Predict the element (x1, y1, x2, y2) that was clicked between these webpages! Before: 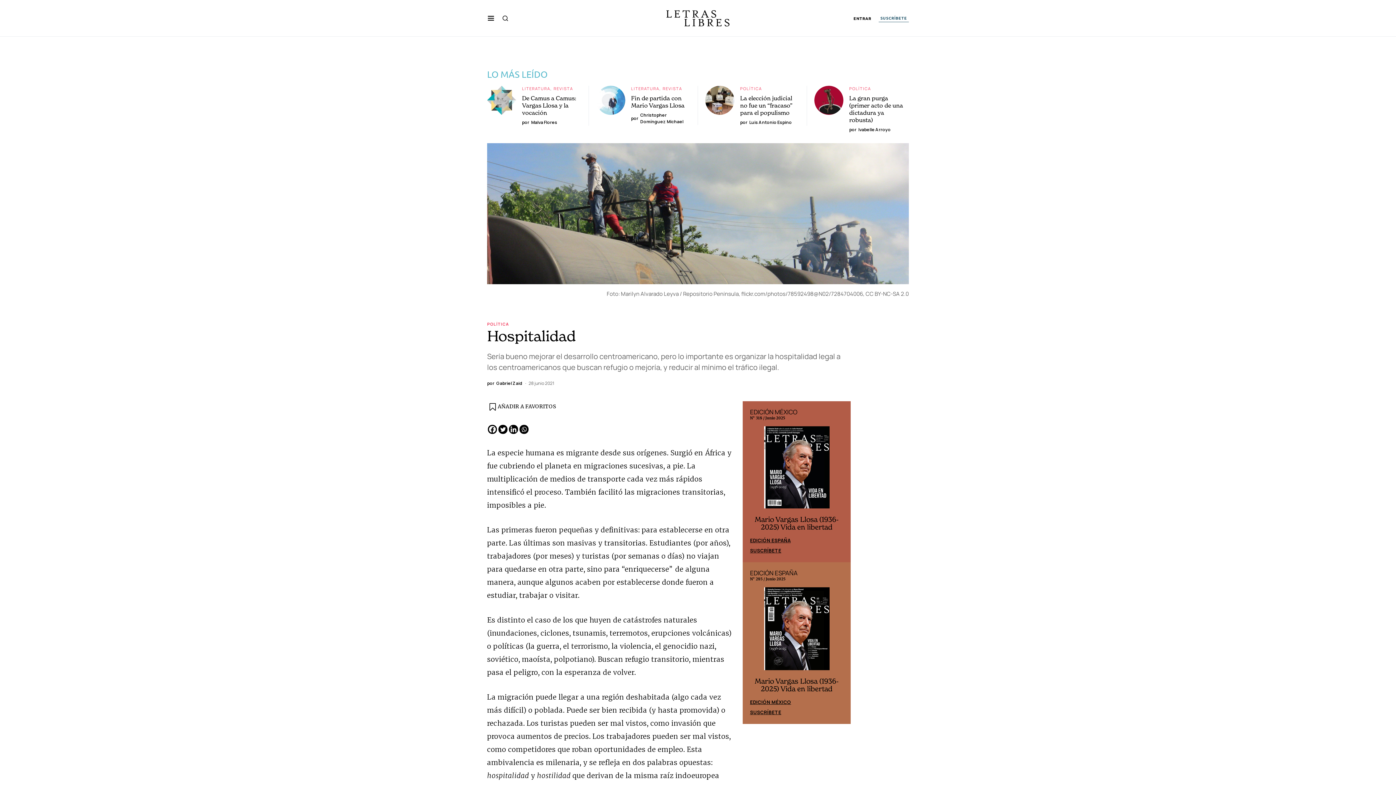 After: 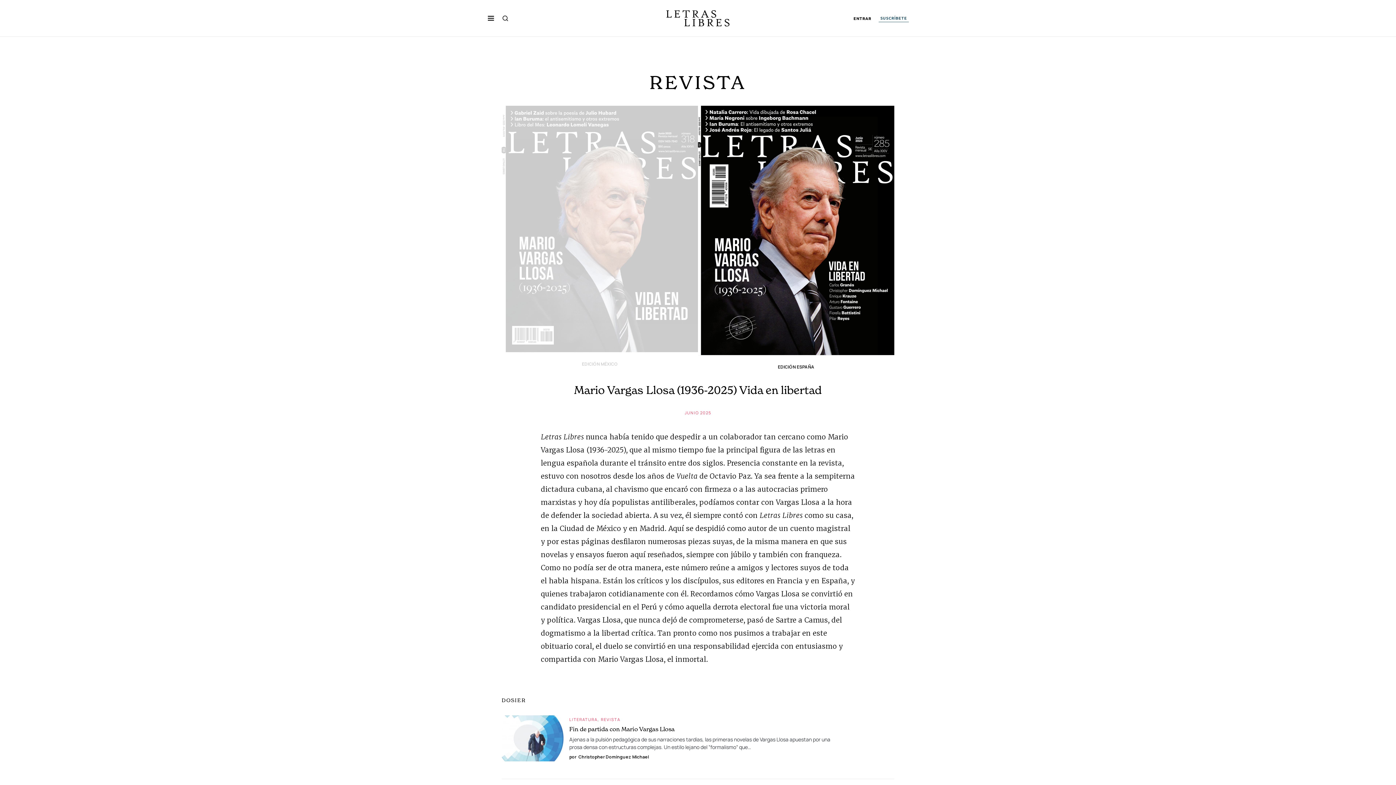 Action: label: EDICIÓN ESPAÑA bbox: (750, 537, 790, 543)